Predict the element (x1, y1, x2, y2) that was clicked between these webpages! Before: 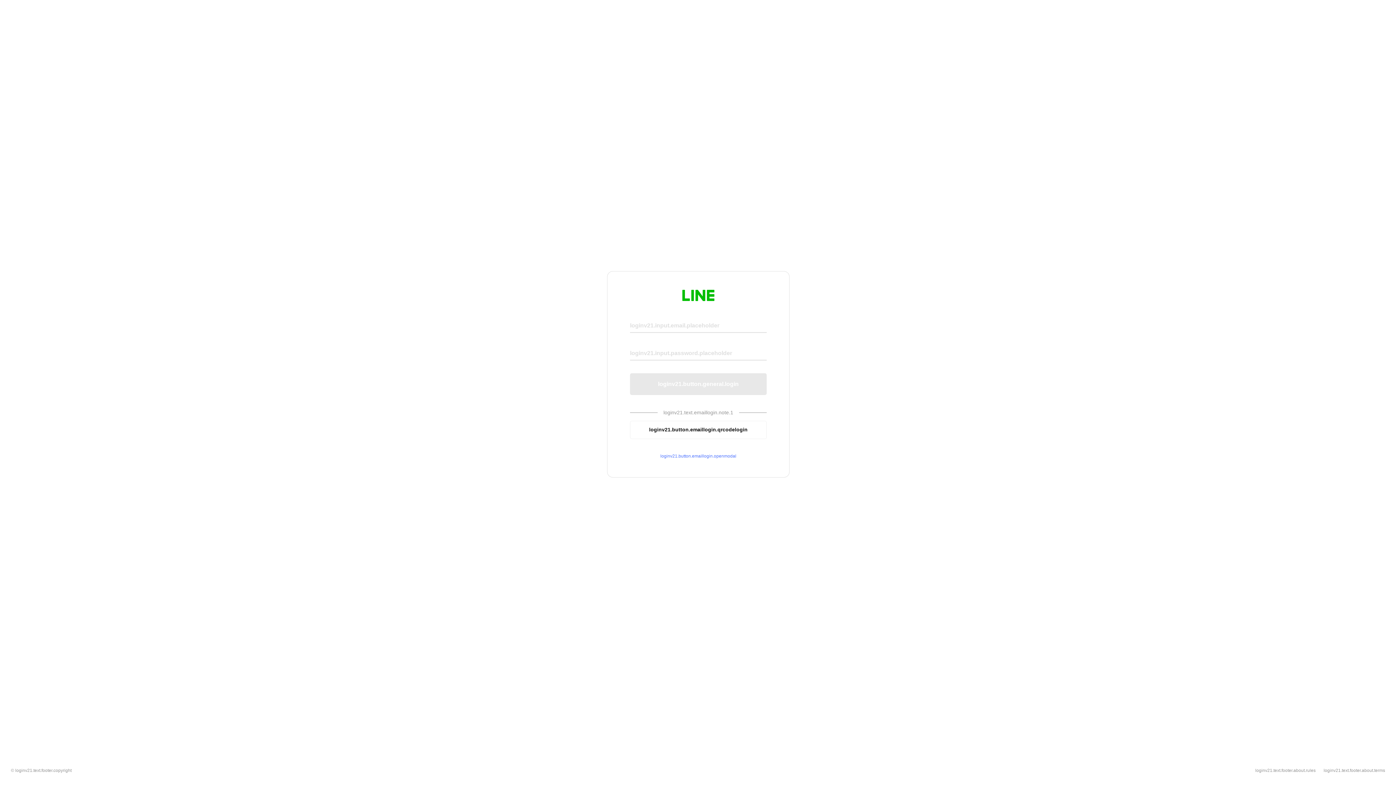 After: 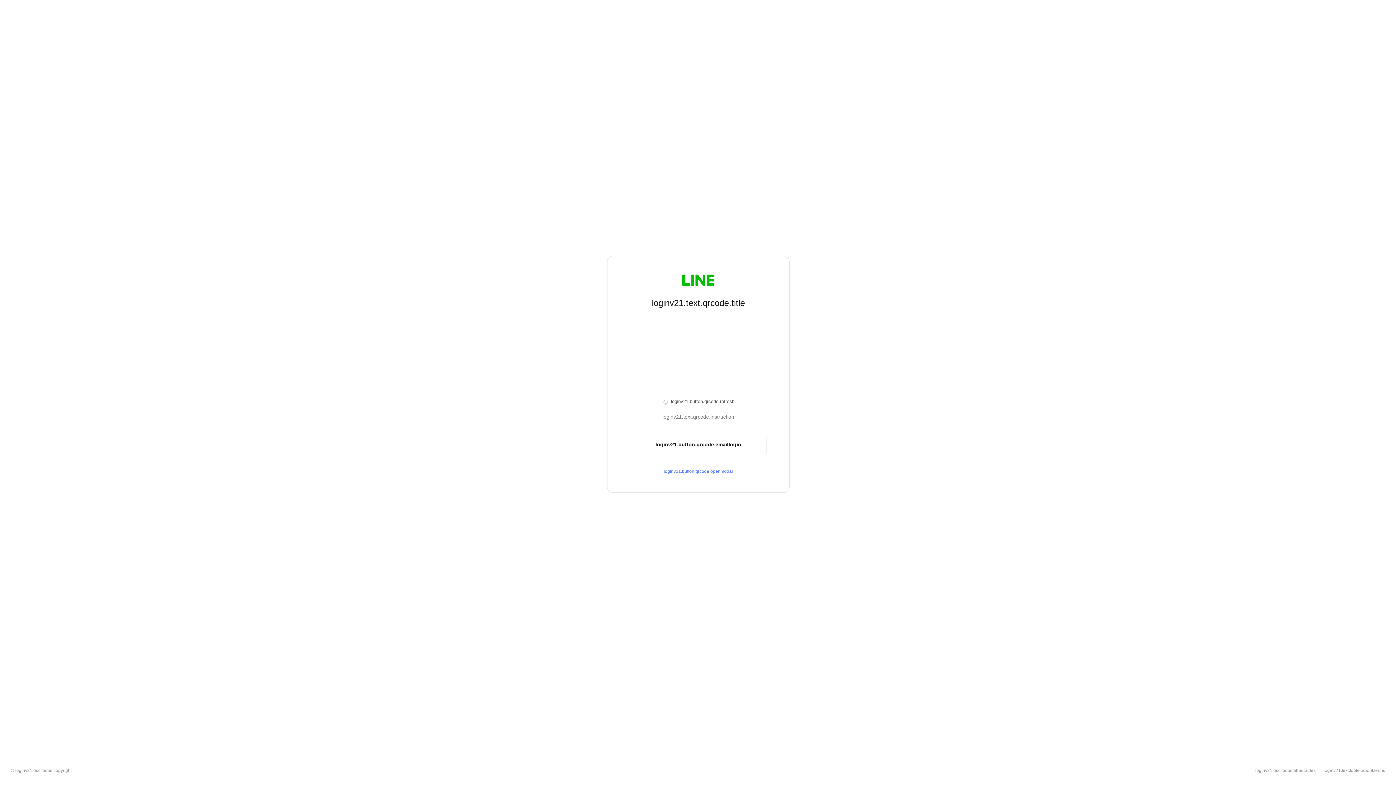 Action: label: loginv21.button.emaillogin.qrcodelogin bbox: (630, 420, 766, 439)